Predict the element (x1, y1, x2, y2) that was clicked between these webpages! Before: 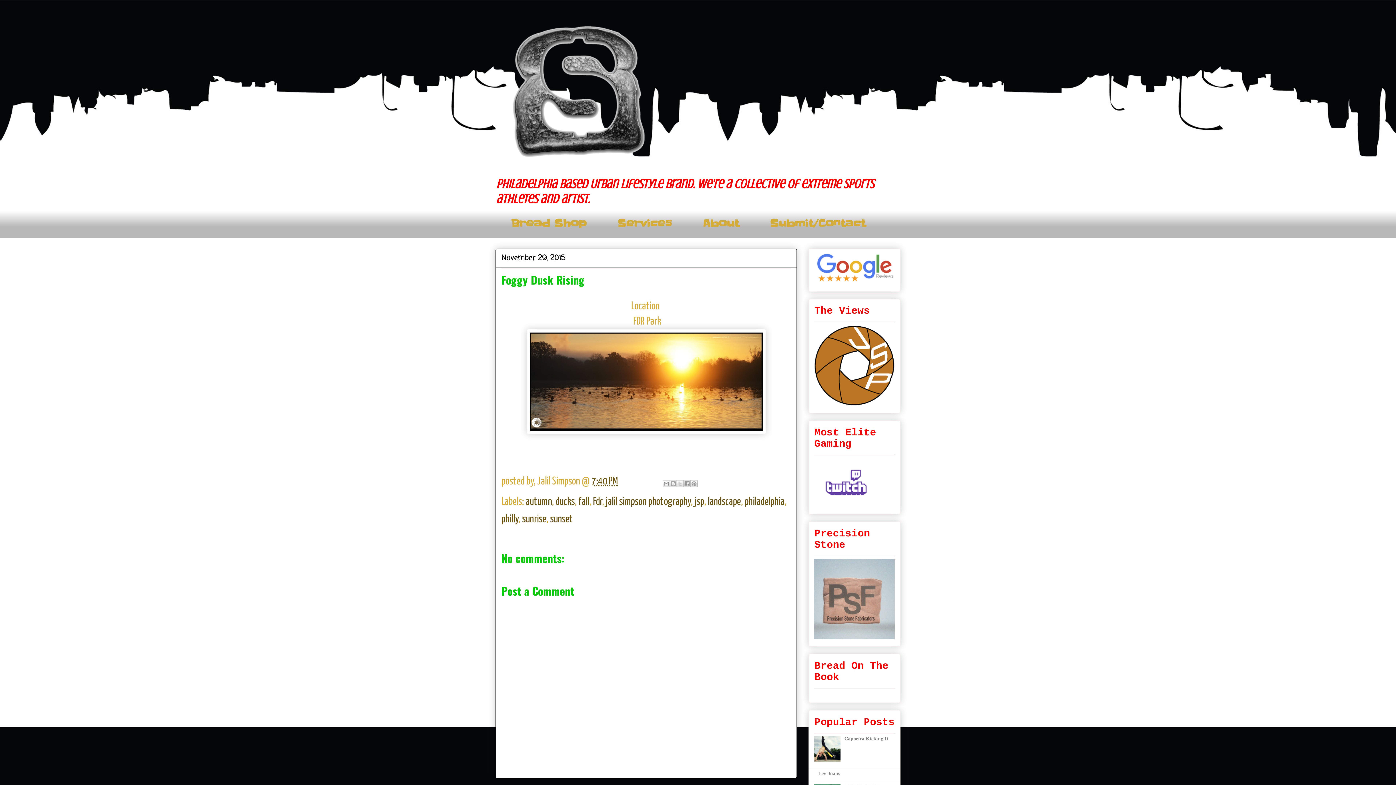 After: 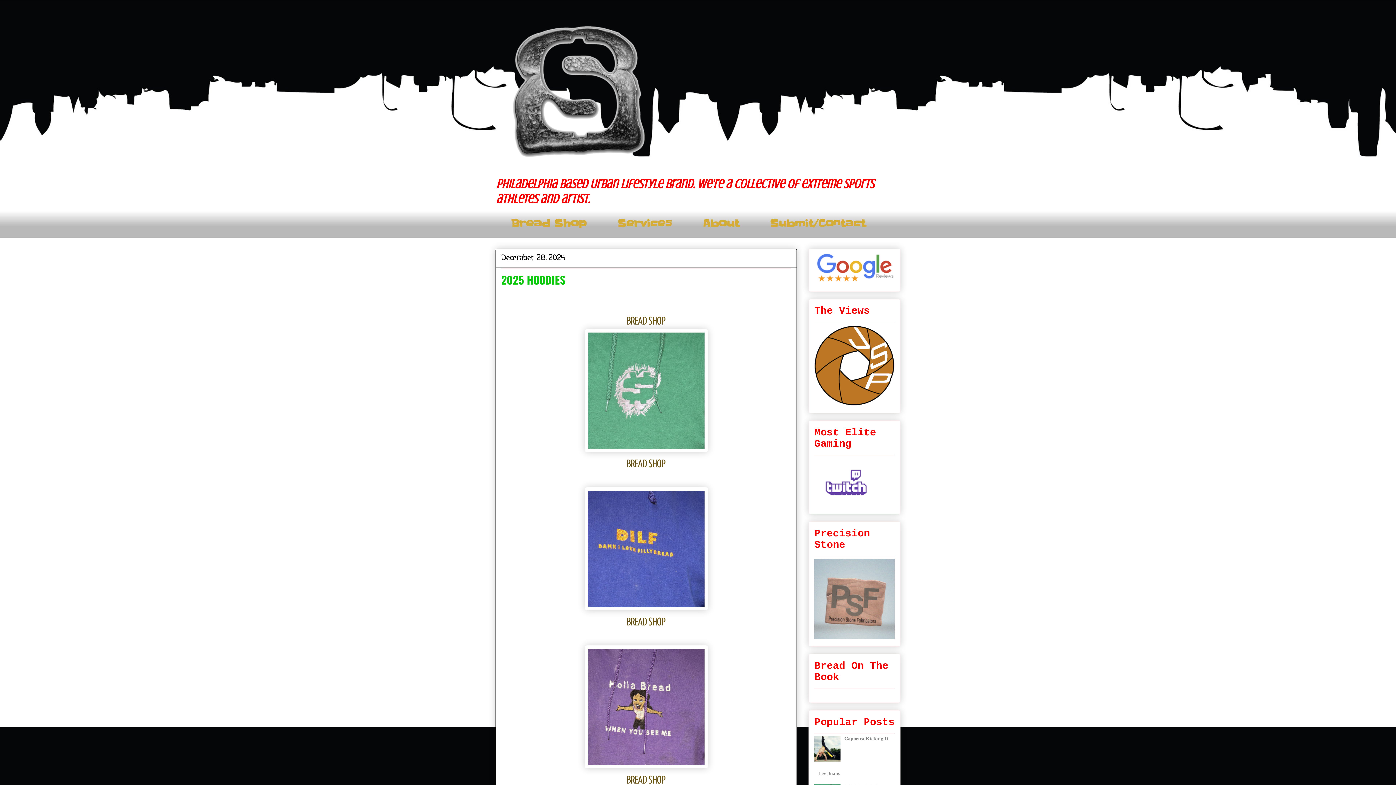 Action: bbox: (495, 10, 900, 170)